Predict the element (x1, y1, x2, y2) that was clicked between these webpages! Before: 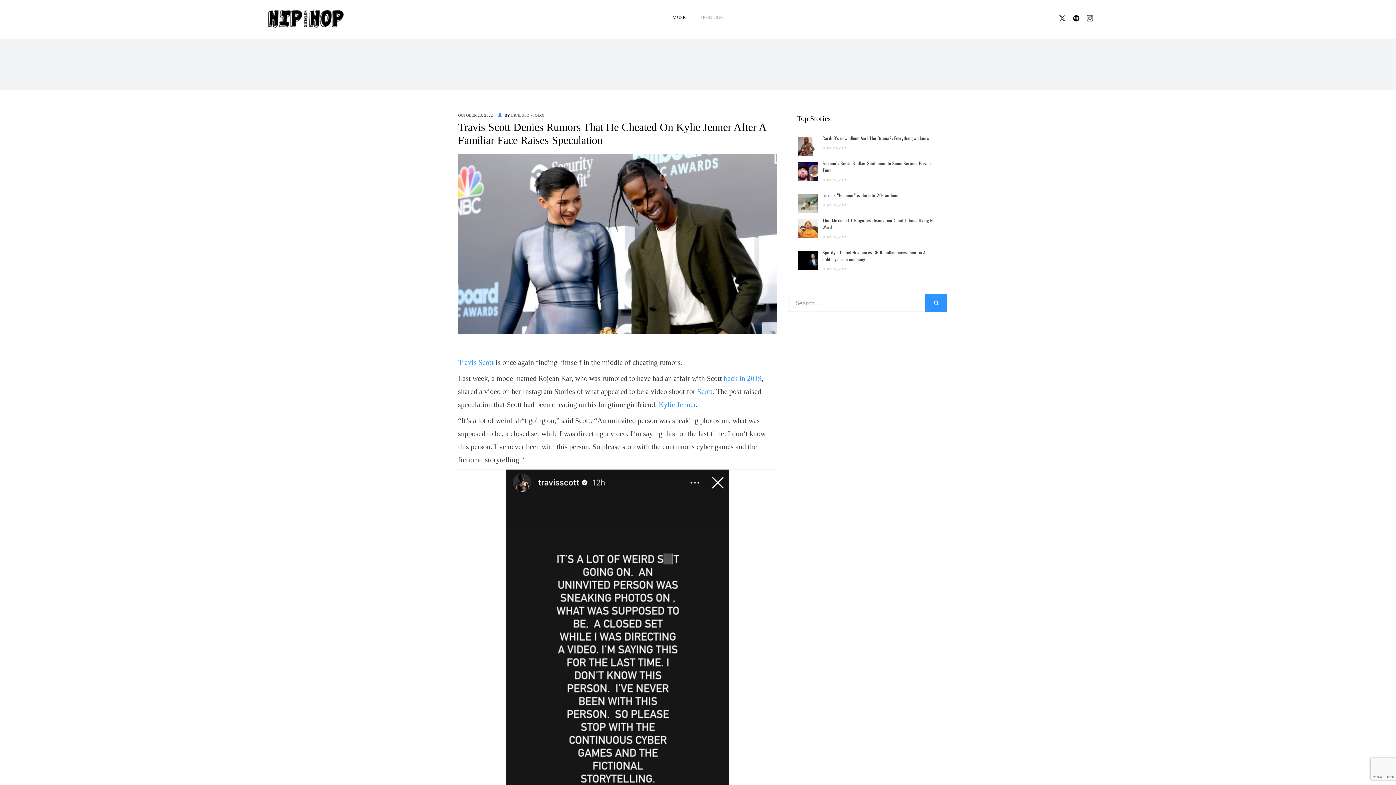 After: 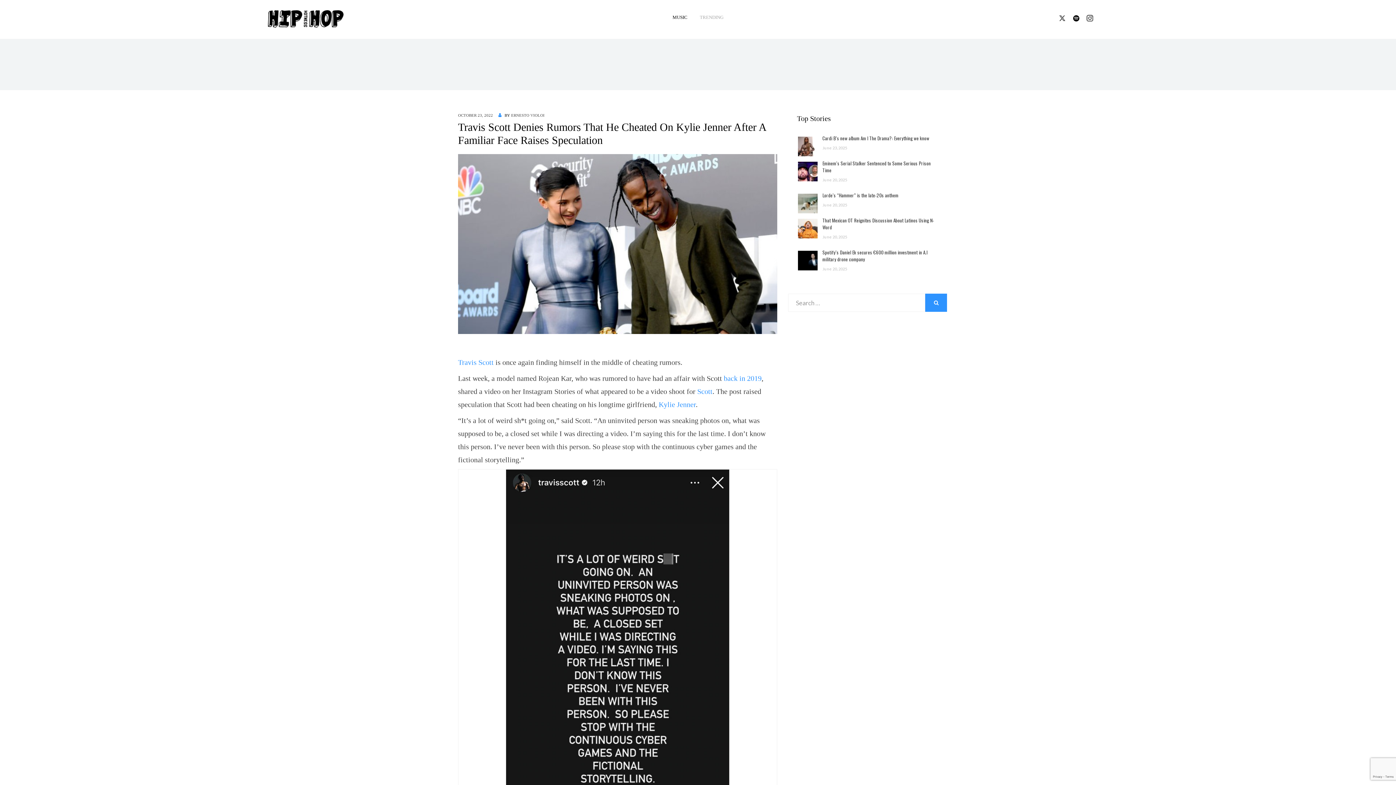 Action: bbox: (1086, 13, 1093, 21)